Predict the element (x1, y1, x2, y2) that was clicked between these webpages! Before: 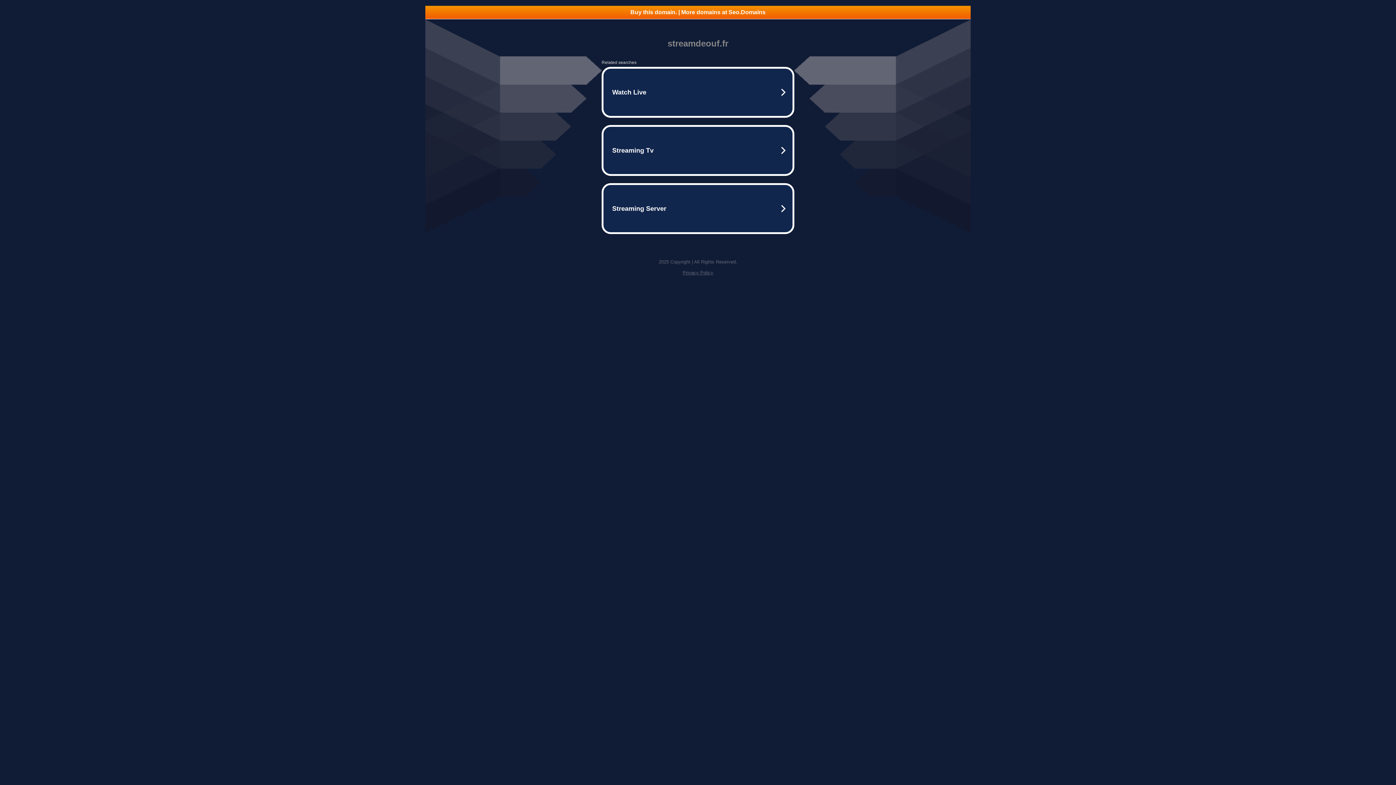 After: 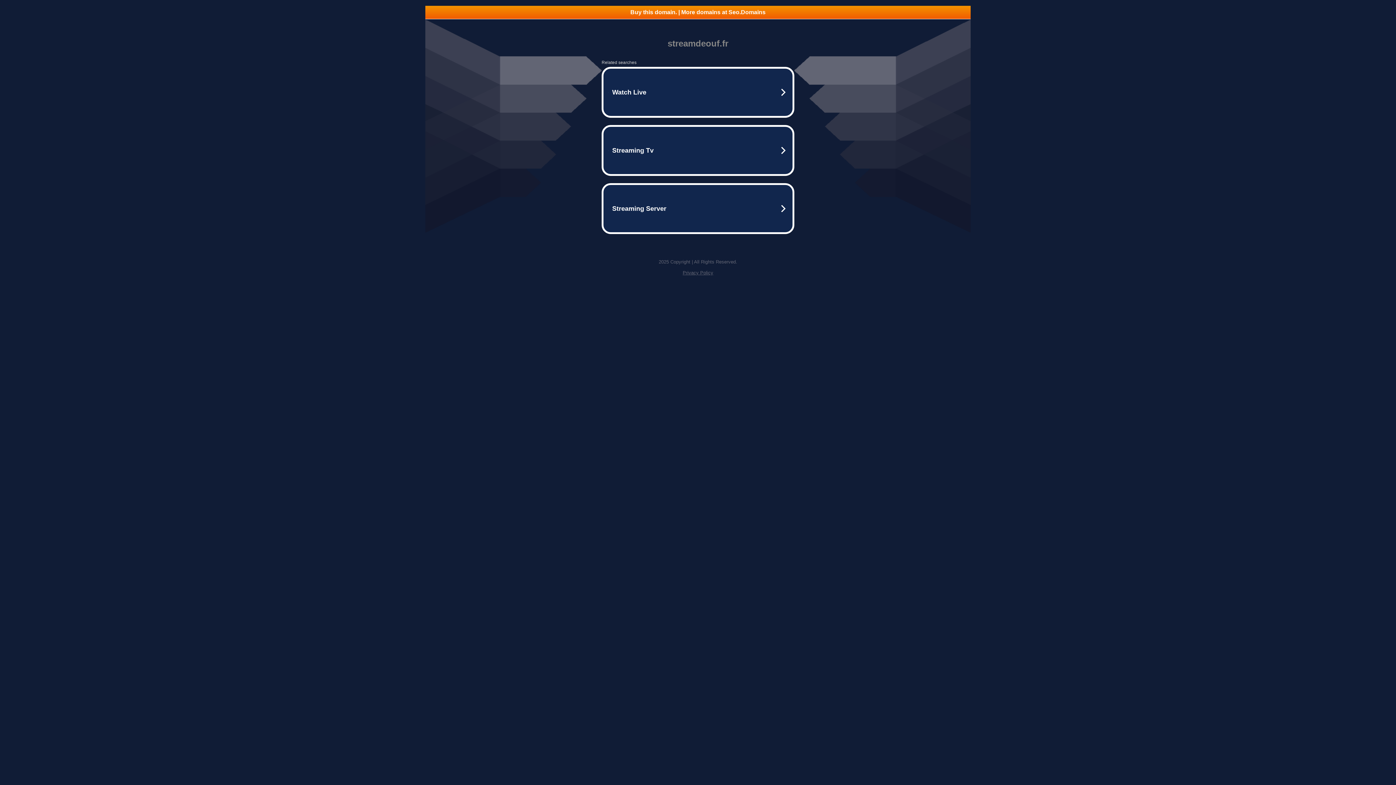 Action: bbox: (682, 270, 713, 275) label: Privacy Policy